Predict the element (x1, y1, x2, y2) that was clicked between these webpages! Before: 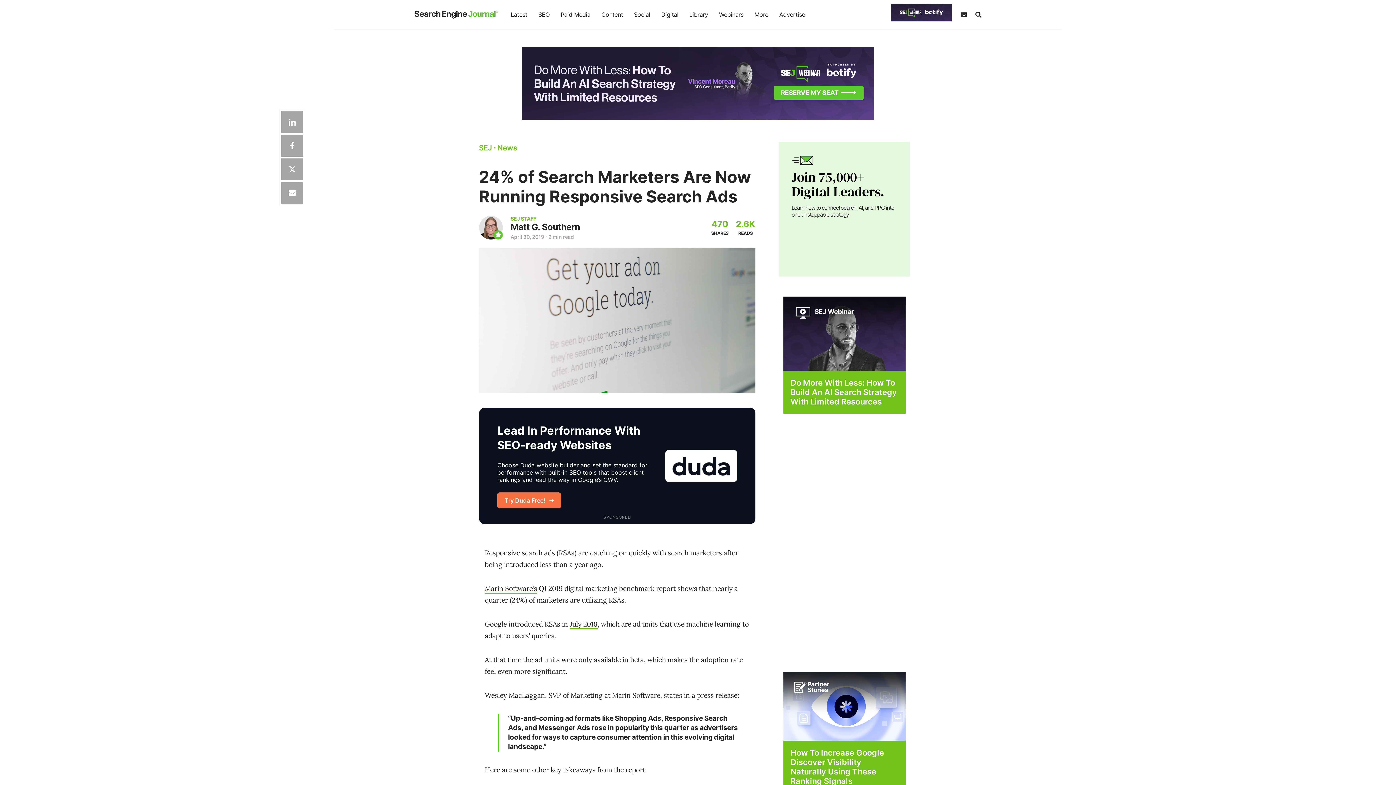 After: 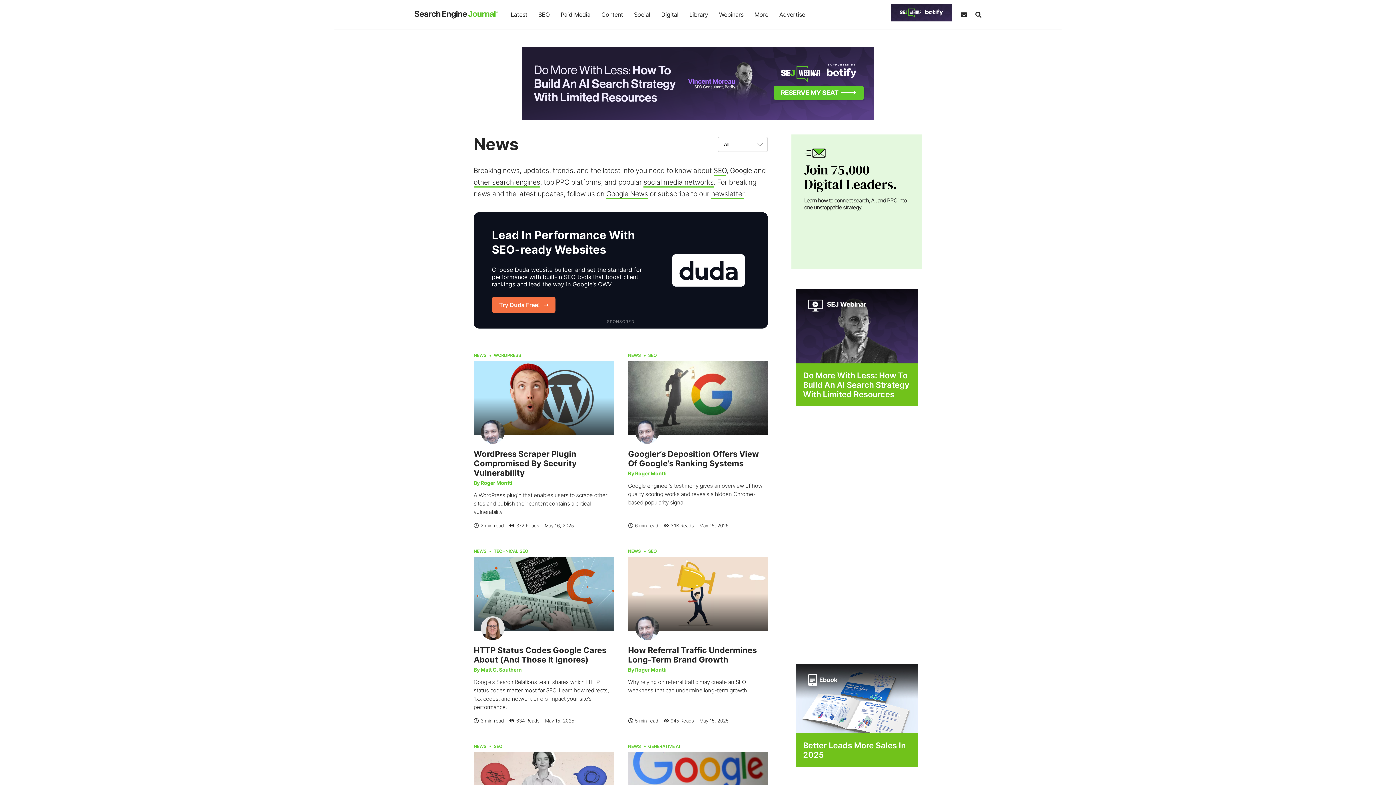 Action: bbox: (497, 143, 517, 152) label: News